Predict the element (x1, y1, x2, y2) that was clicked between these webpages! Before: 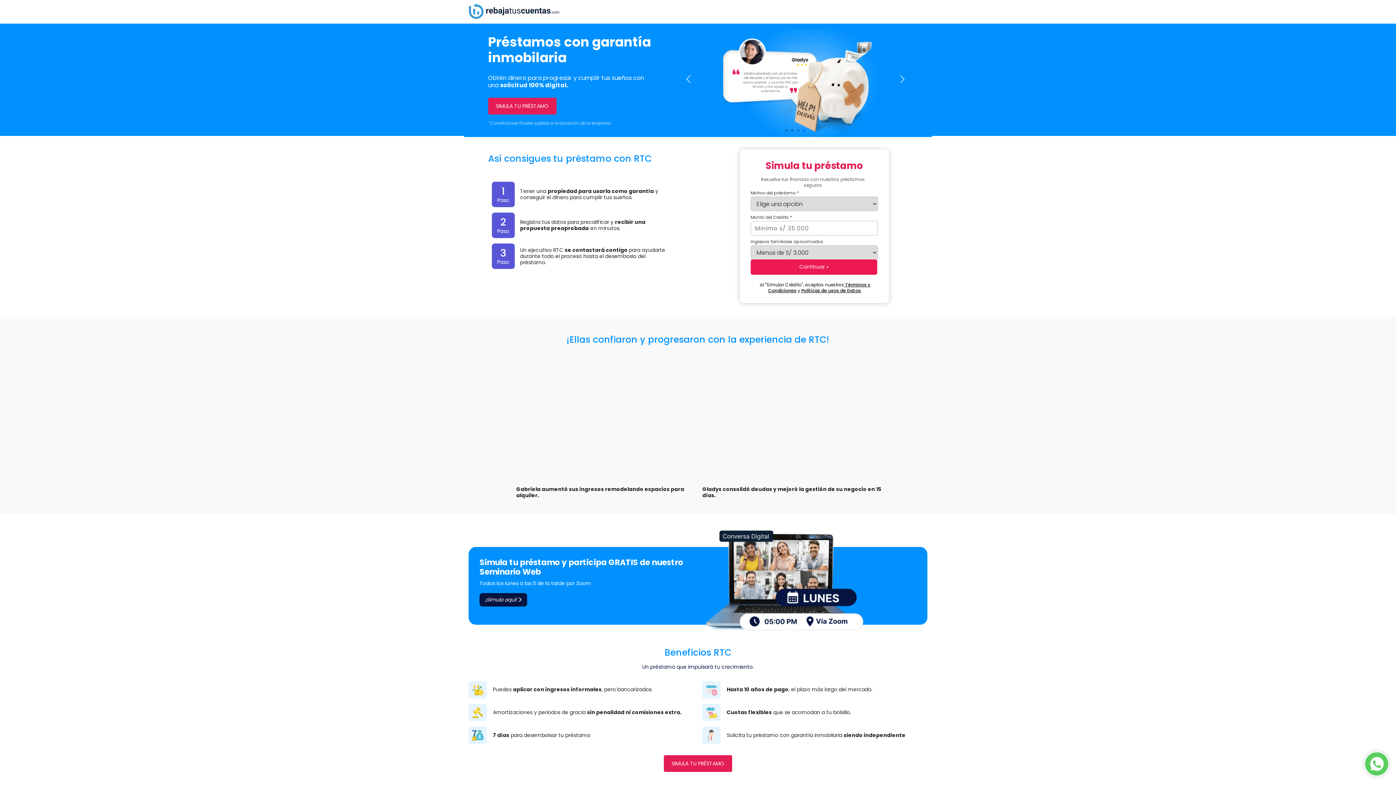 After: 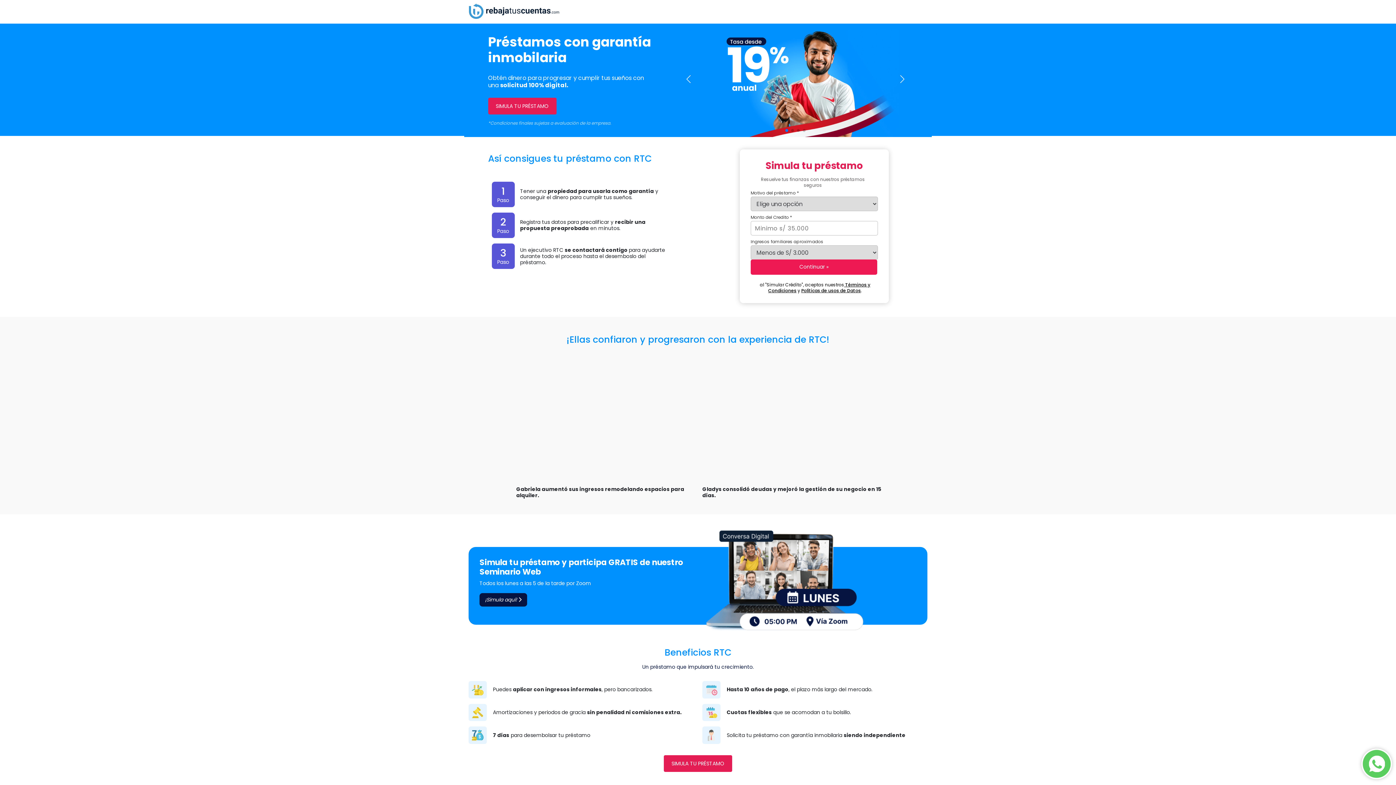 Action: bbox: (1370, 757, 1383, 771)